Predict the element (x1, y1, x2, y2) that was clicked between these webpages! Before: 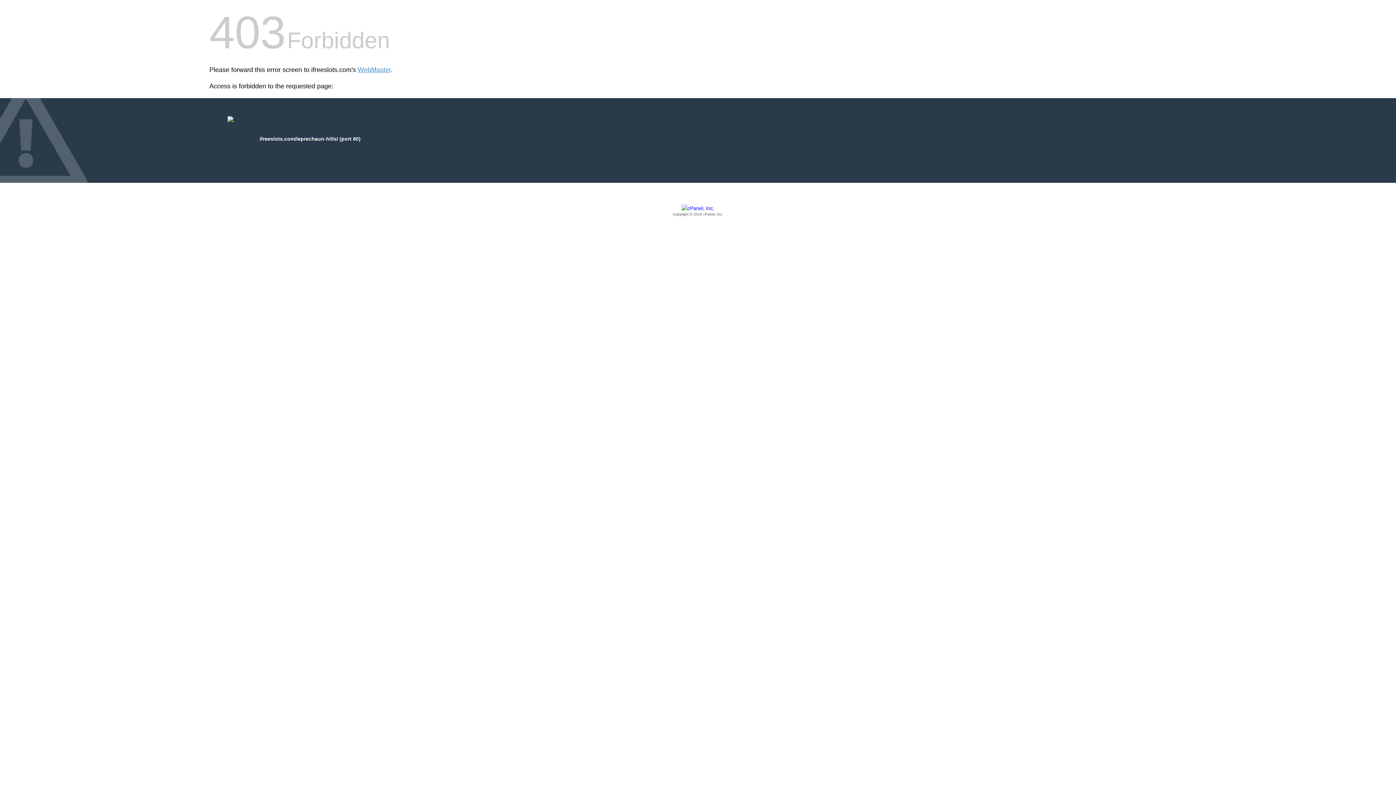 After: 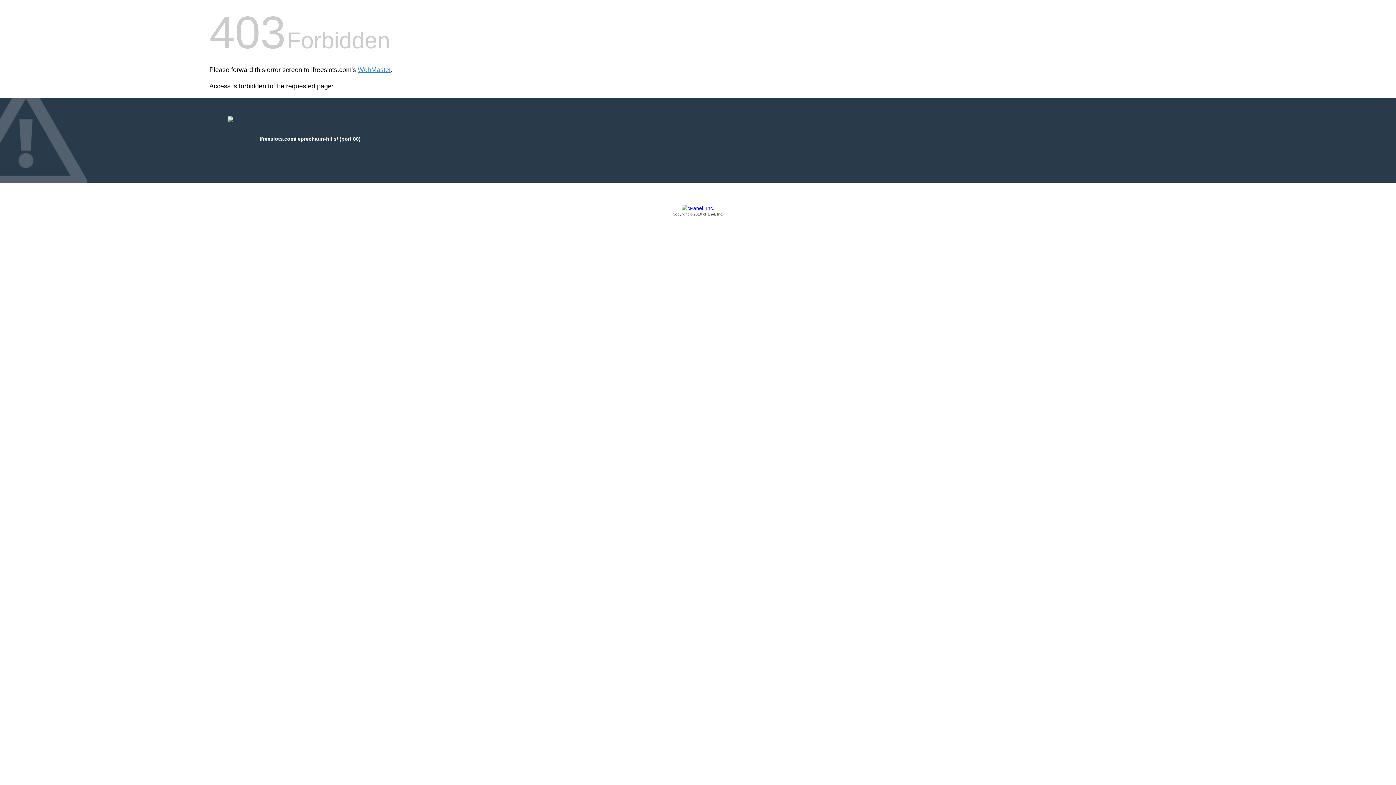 Action: label: Copyright © 2016 cPanel, Inc. bbox: (209, 205, 1186, 217)